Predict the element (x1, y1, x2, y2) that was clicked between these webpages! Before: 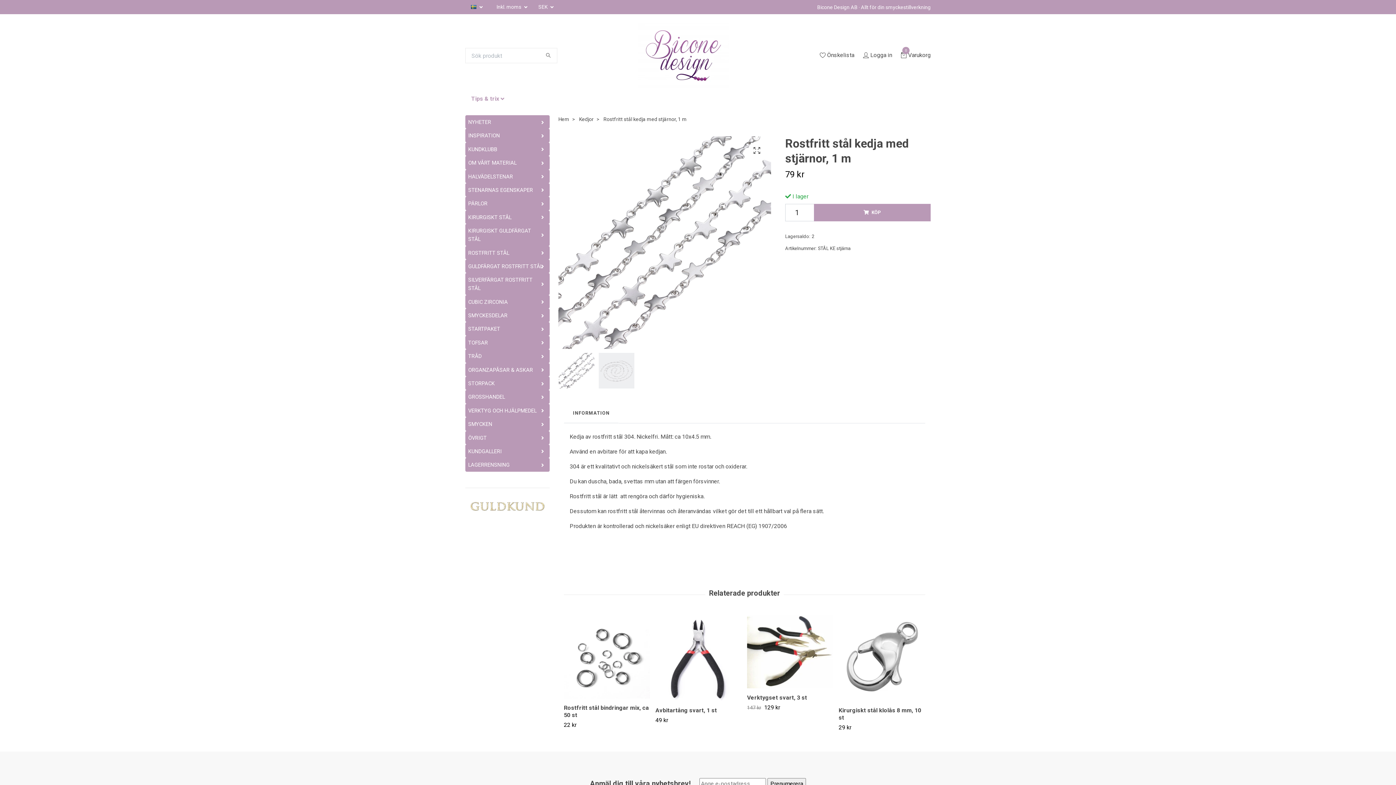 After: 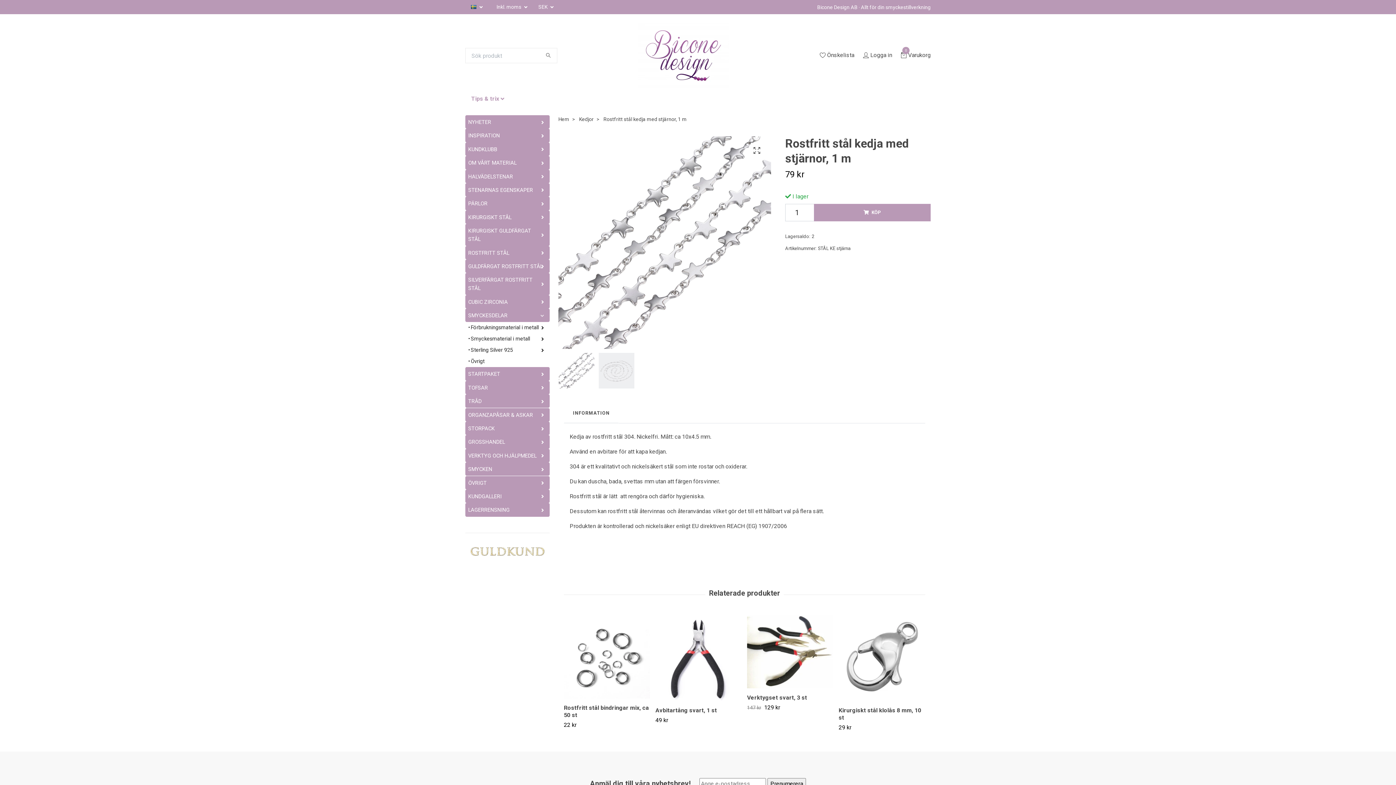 Action: bbox: (513, 312, 549, 318)